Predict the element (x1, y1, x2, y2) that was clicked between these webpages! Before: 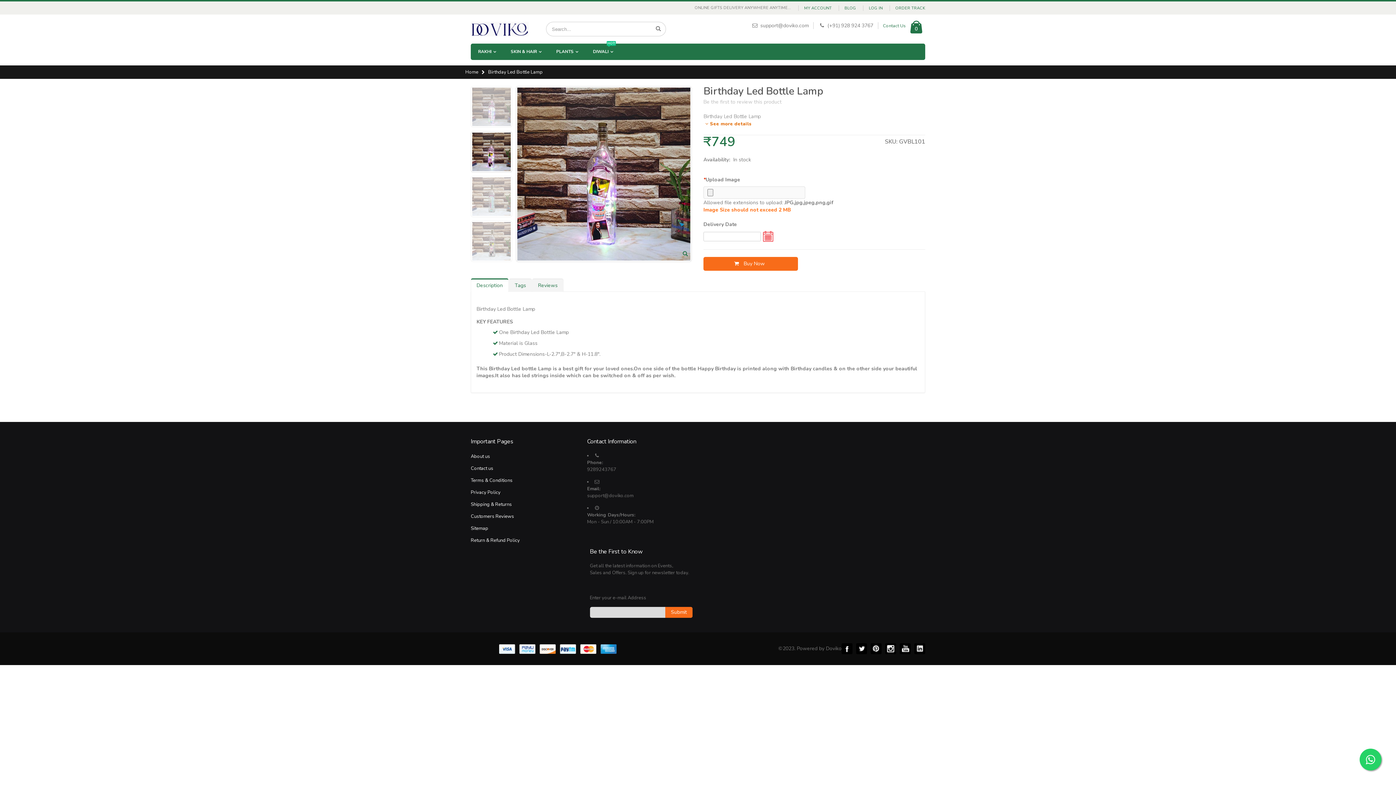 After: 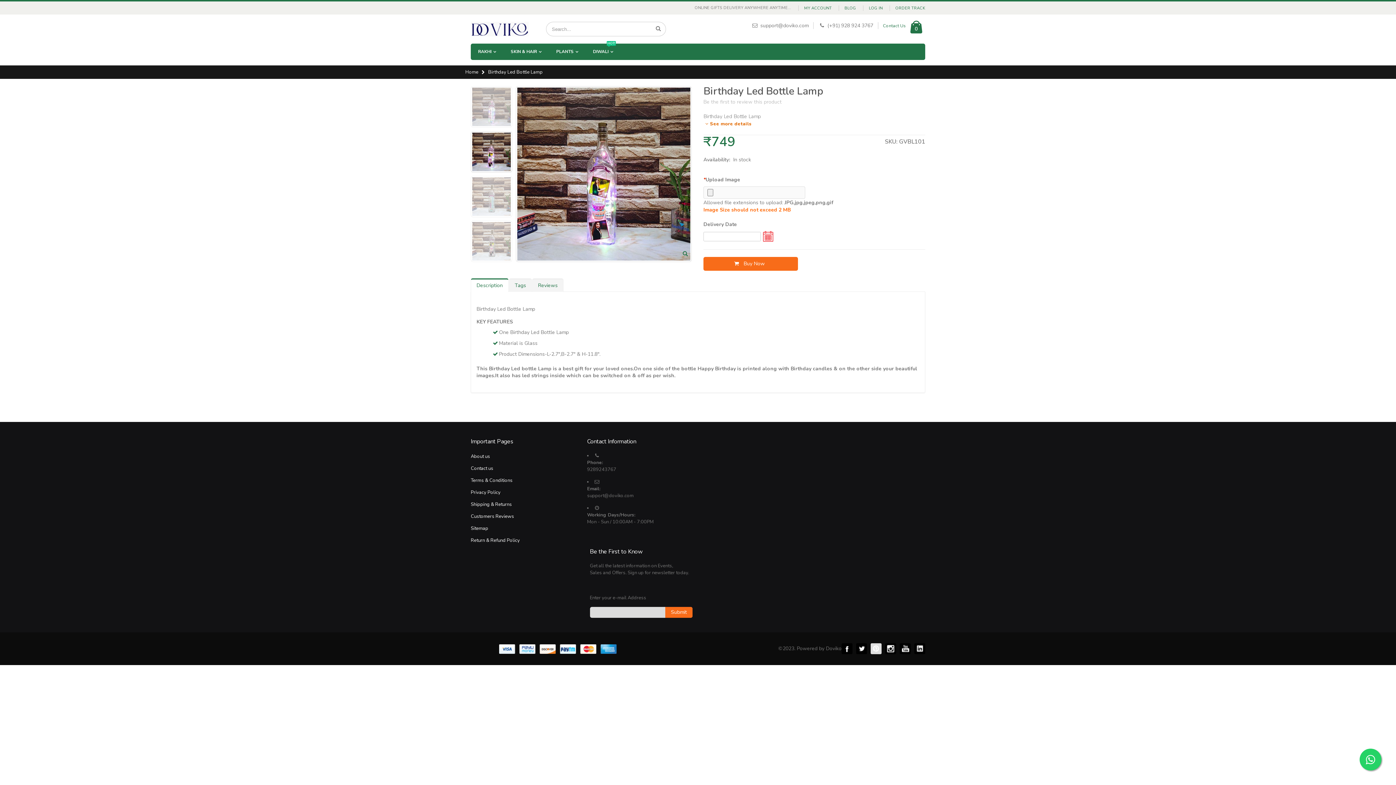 Action: bbox: (870, 643, 881, 654) label:  